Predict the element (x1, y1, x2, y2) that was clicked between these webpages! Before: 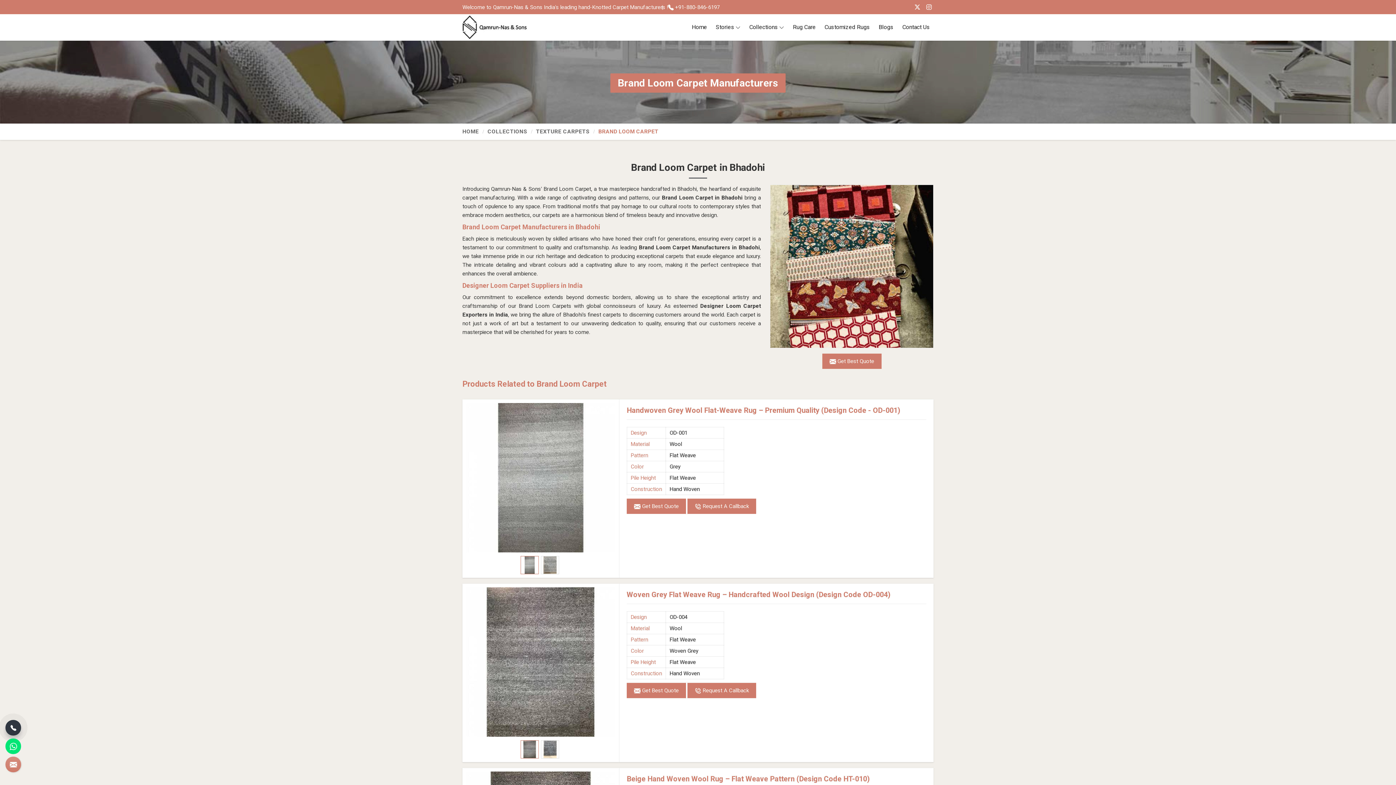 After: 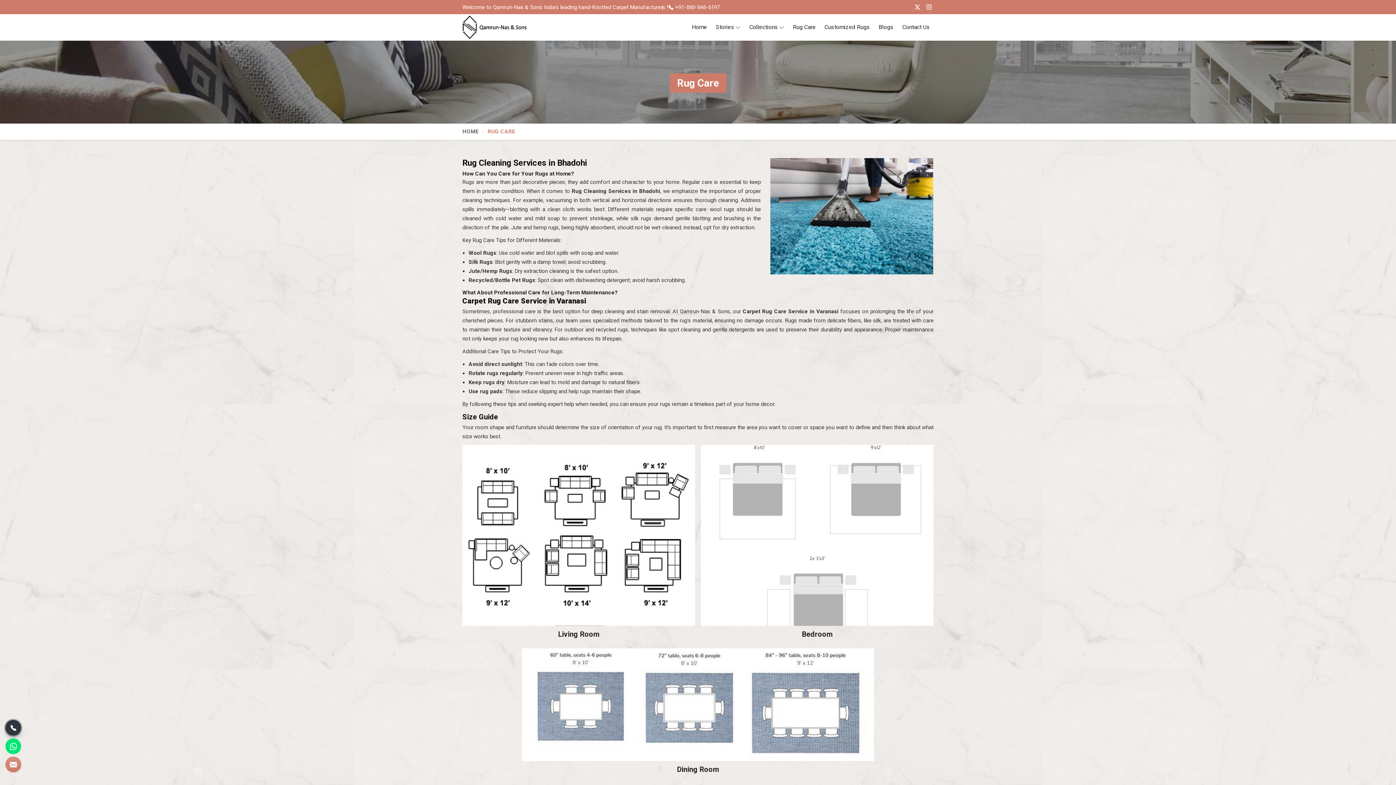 Action: label: Rug Care bbox: (789, 14, 819, 40)